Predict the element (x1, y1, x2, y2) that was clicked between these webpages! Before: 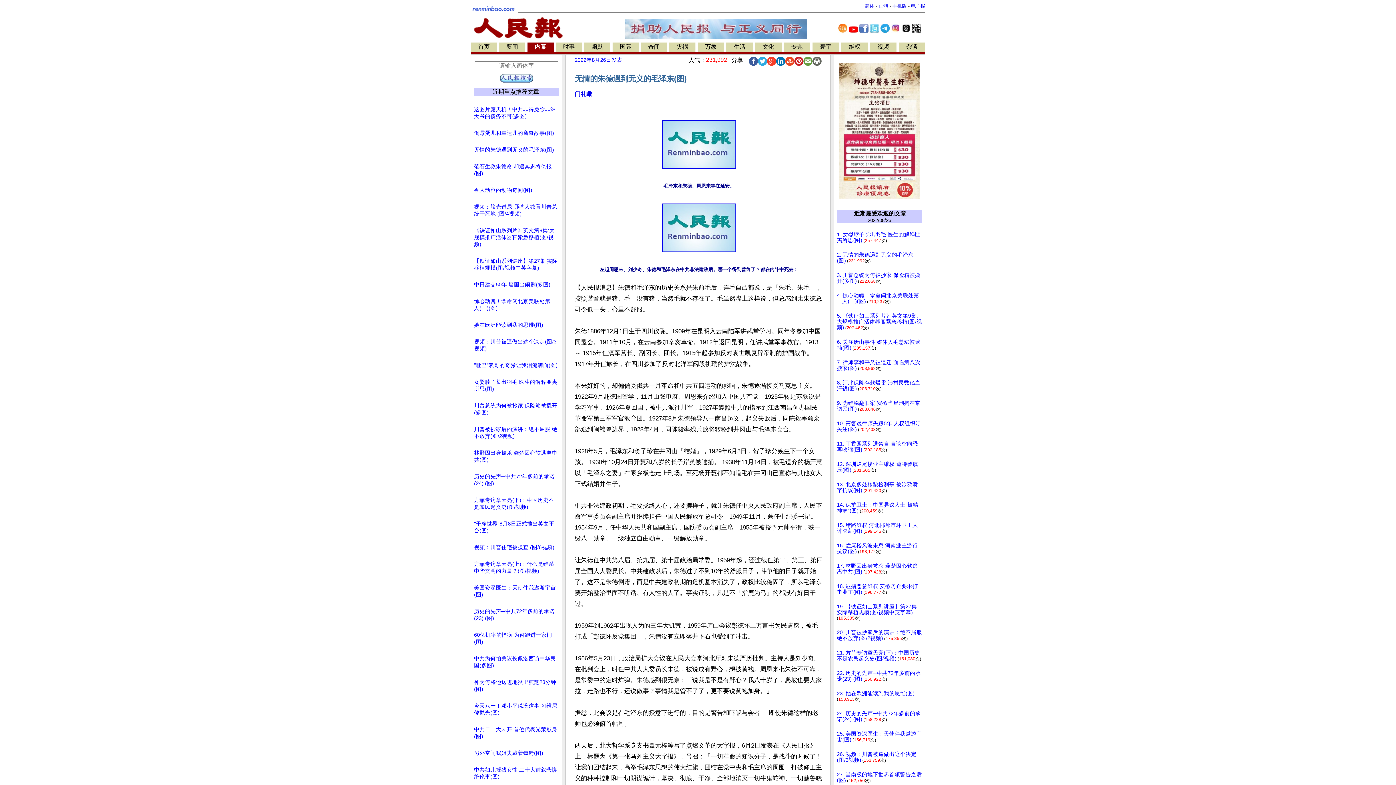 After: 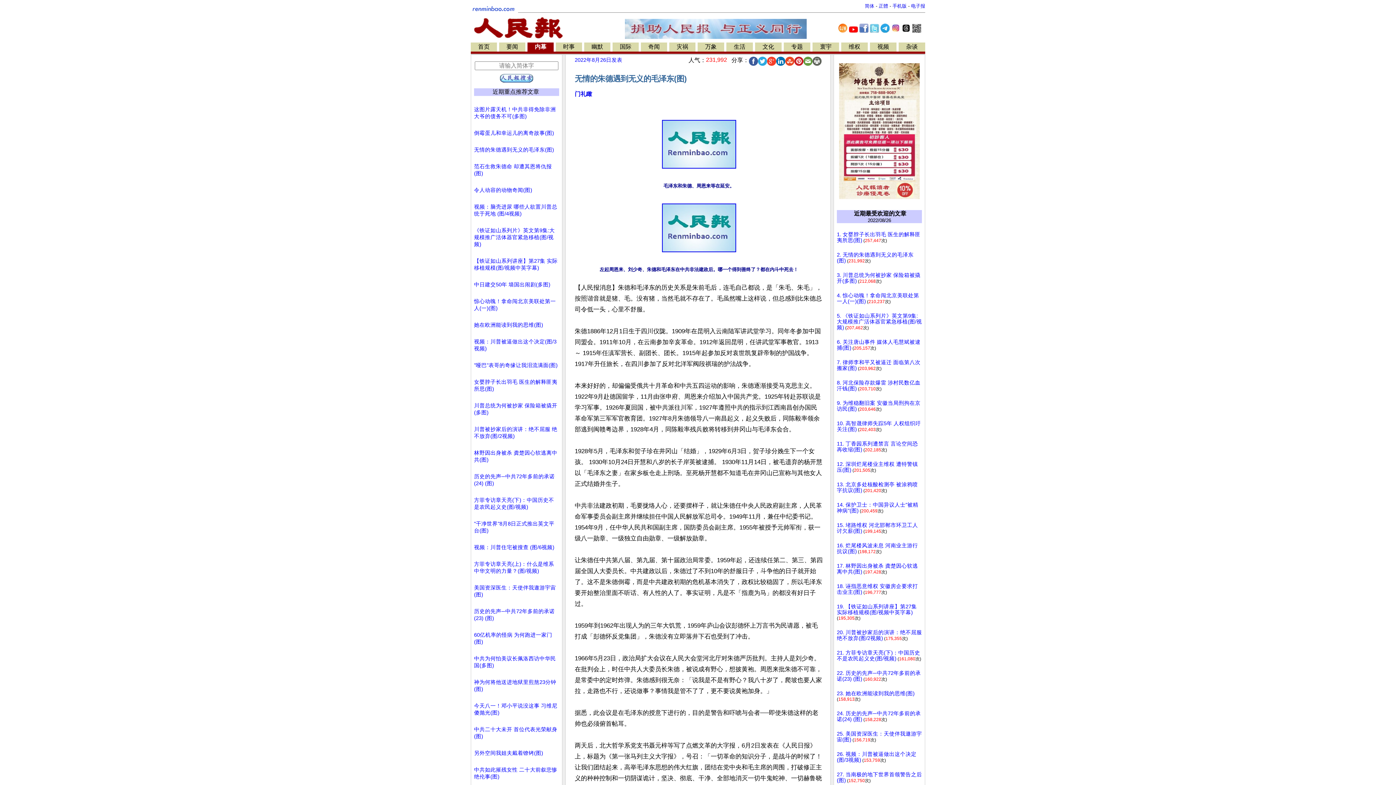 Action: bbox: (476, 580, 557, 585)